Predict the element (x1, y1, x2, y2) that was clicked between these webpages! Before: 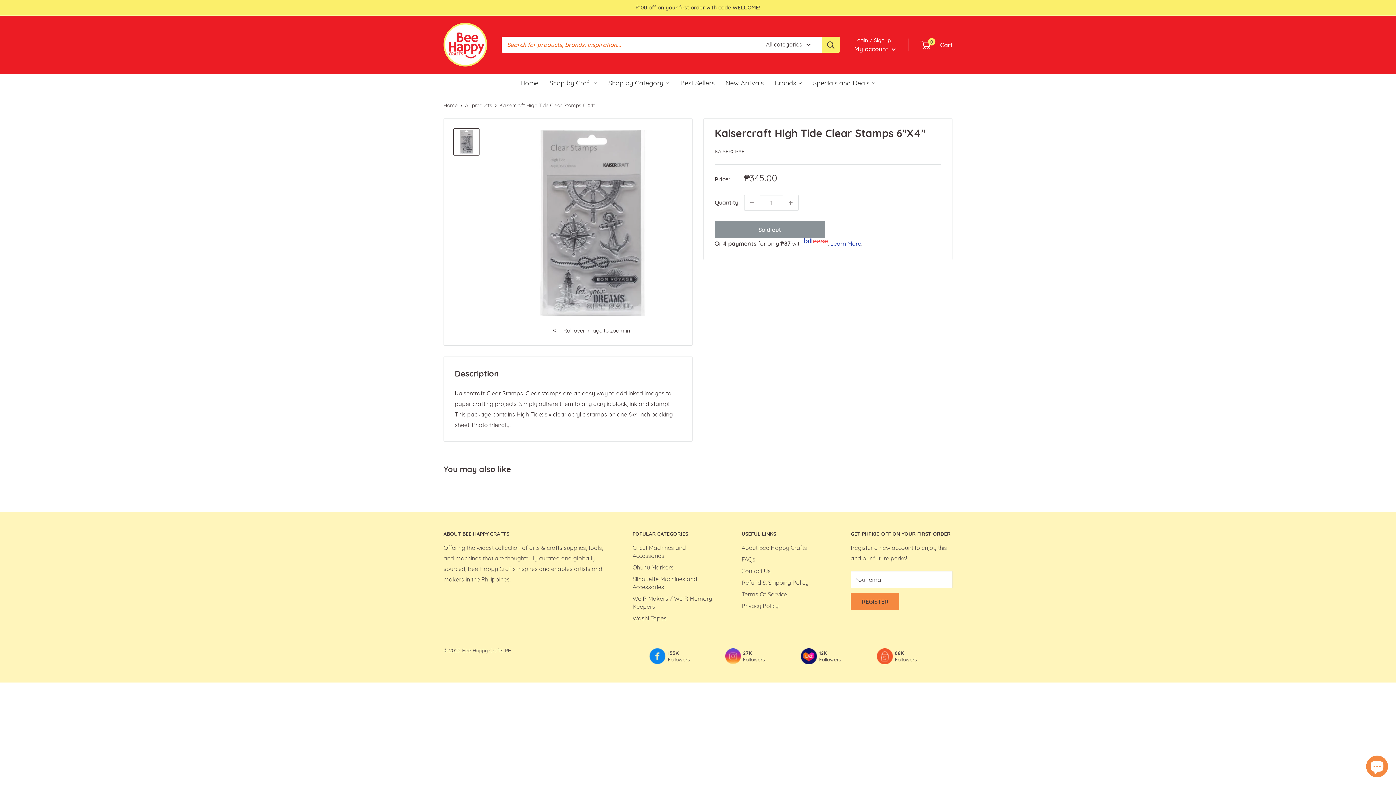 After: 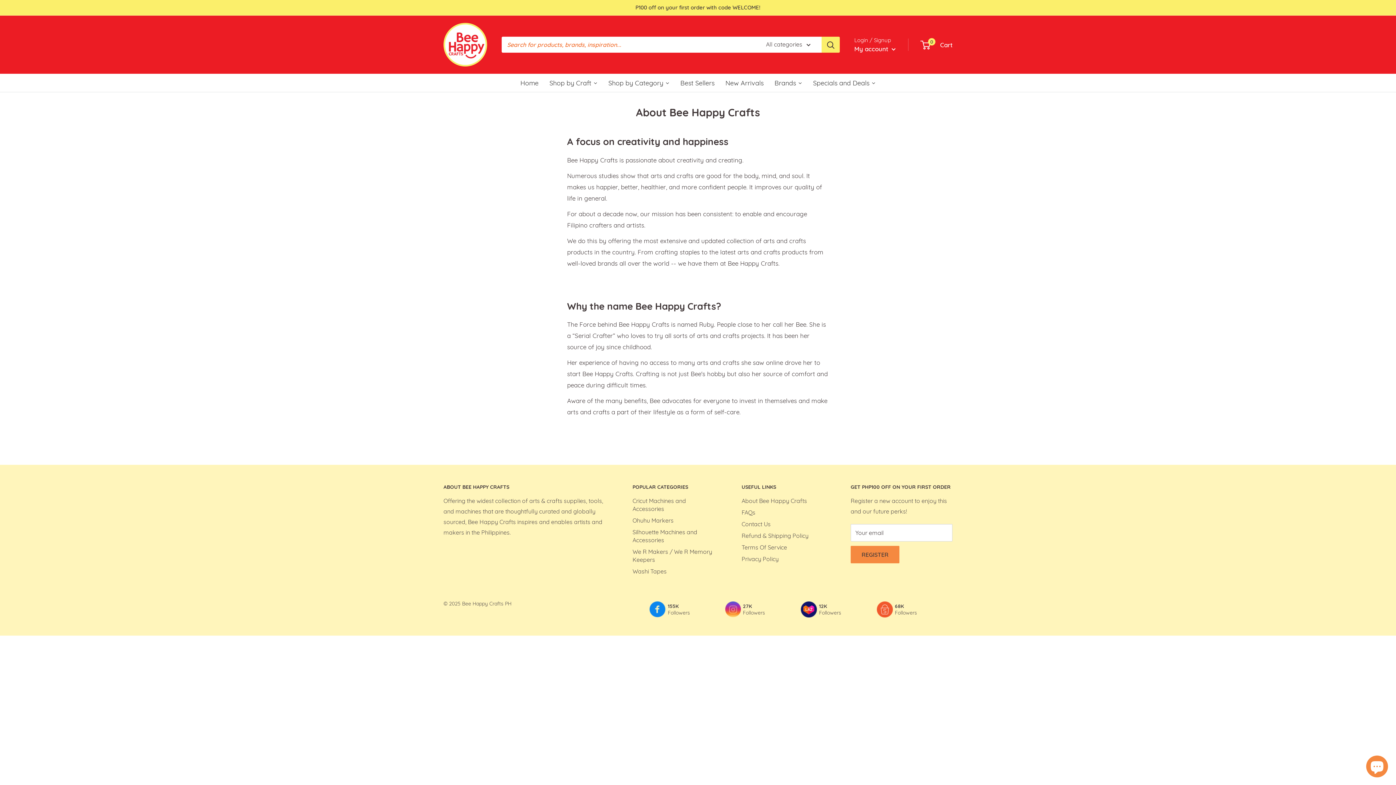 Action: label: About Bee Happy Crafts bbox: (741, 542, 825, 553)